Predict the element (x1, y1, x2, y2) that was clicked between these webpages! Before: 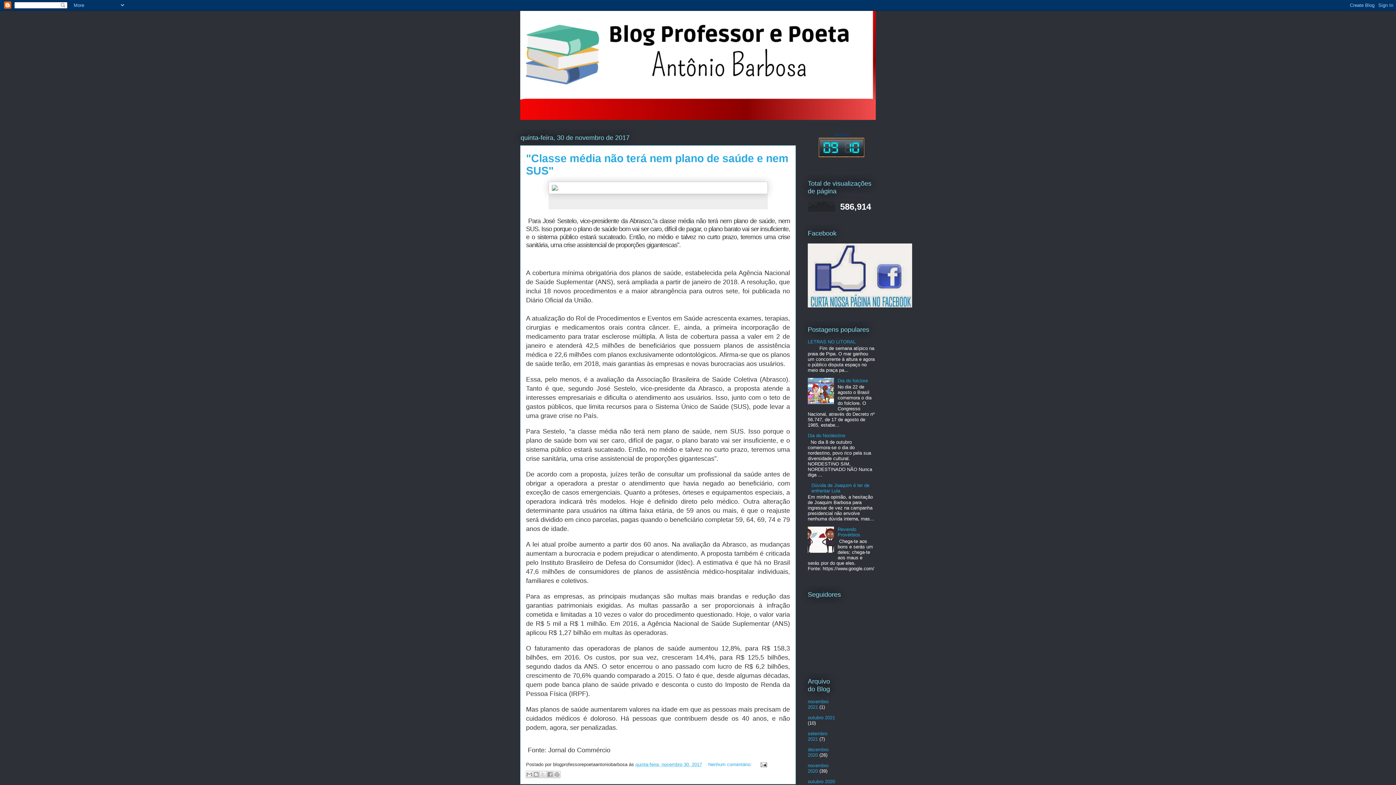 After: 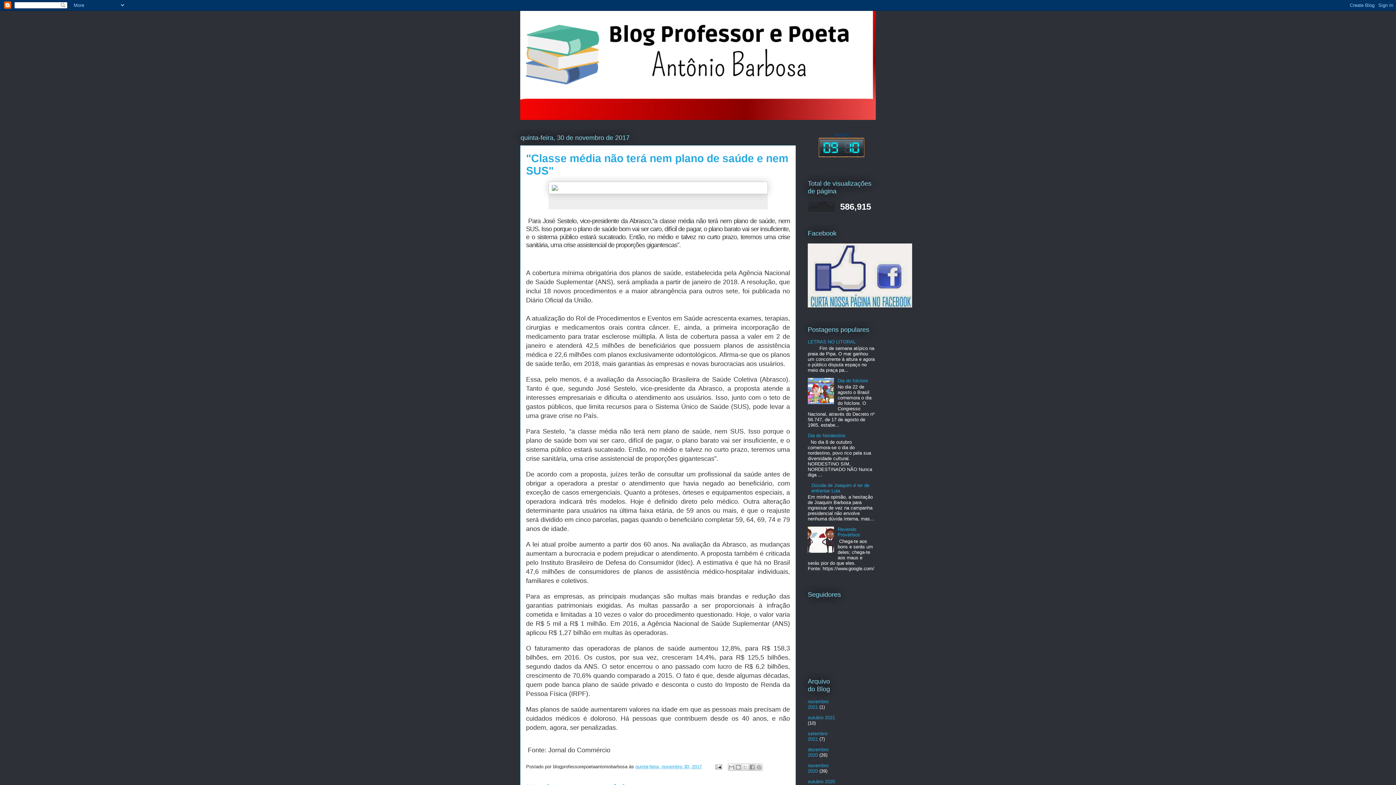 Action: label: quinta-feira, novembro 30, 2017 bbox: (635, 762, 702, 767)